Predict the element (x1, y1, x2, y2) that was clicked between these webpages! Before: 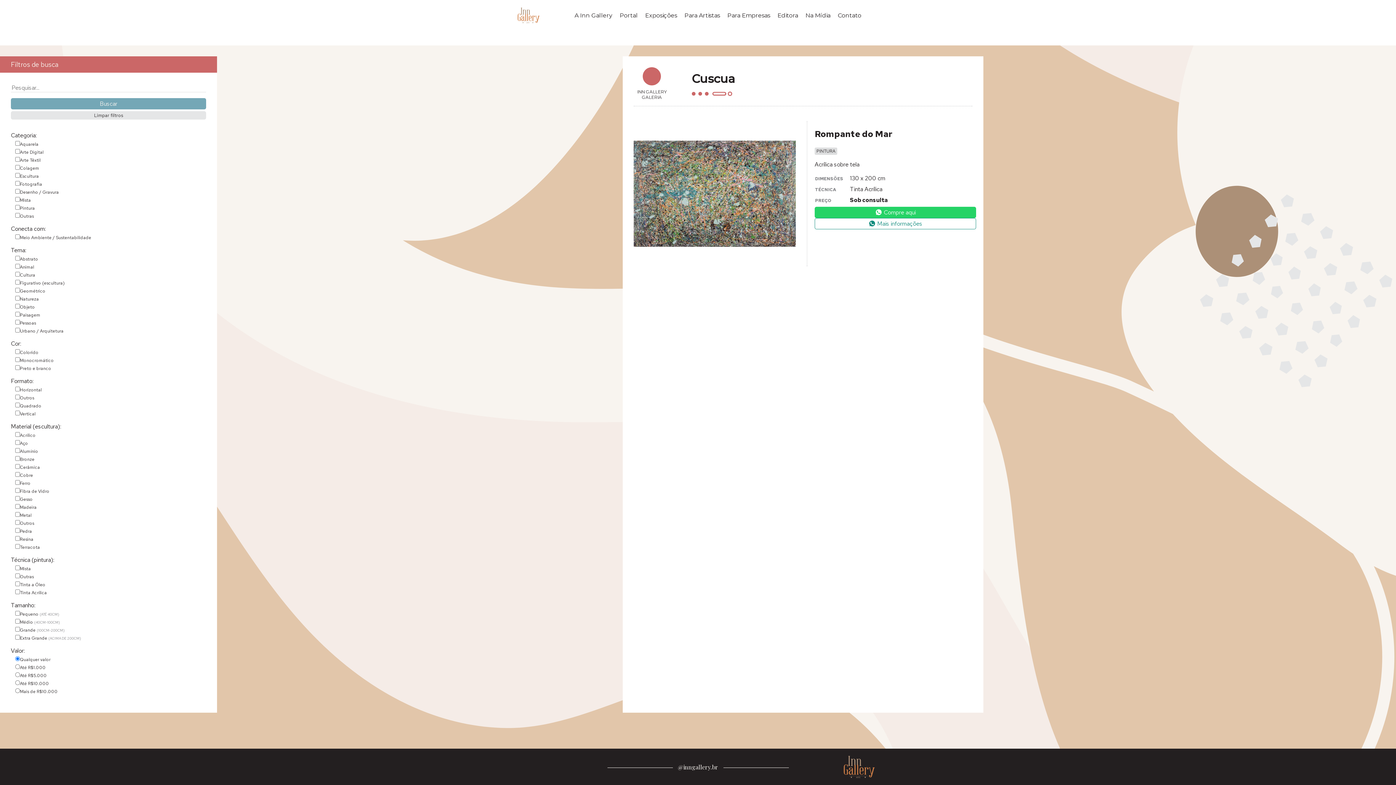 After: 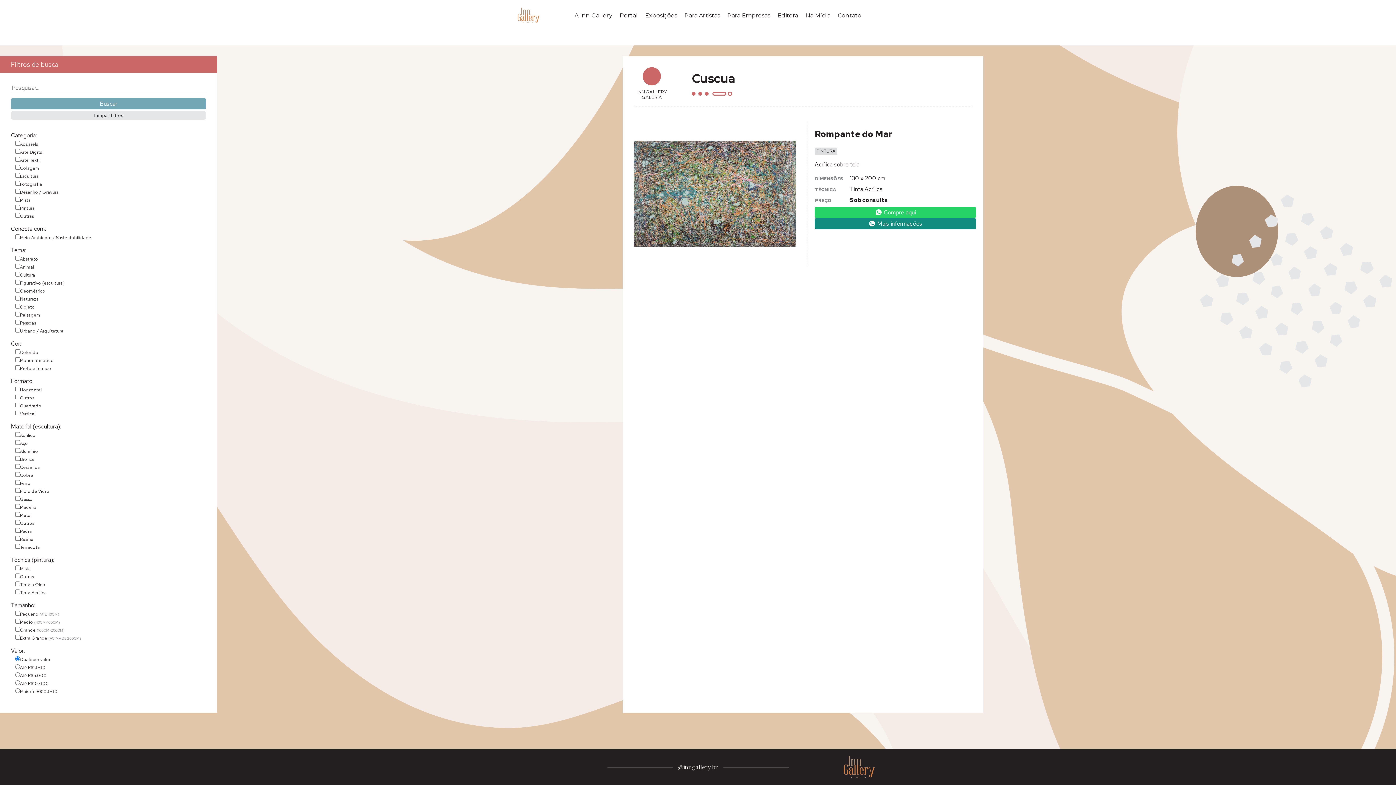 Action: label:  Mais informações bbox: (814, 218, 976, 229)